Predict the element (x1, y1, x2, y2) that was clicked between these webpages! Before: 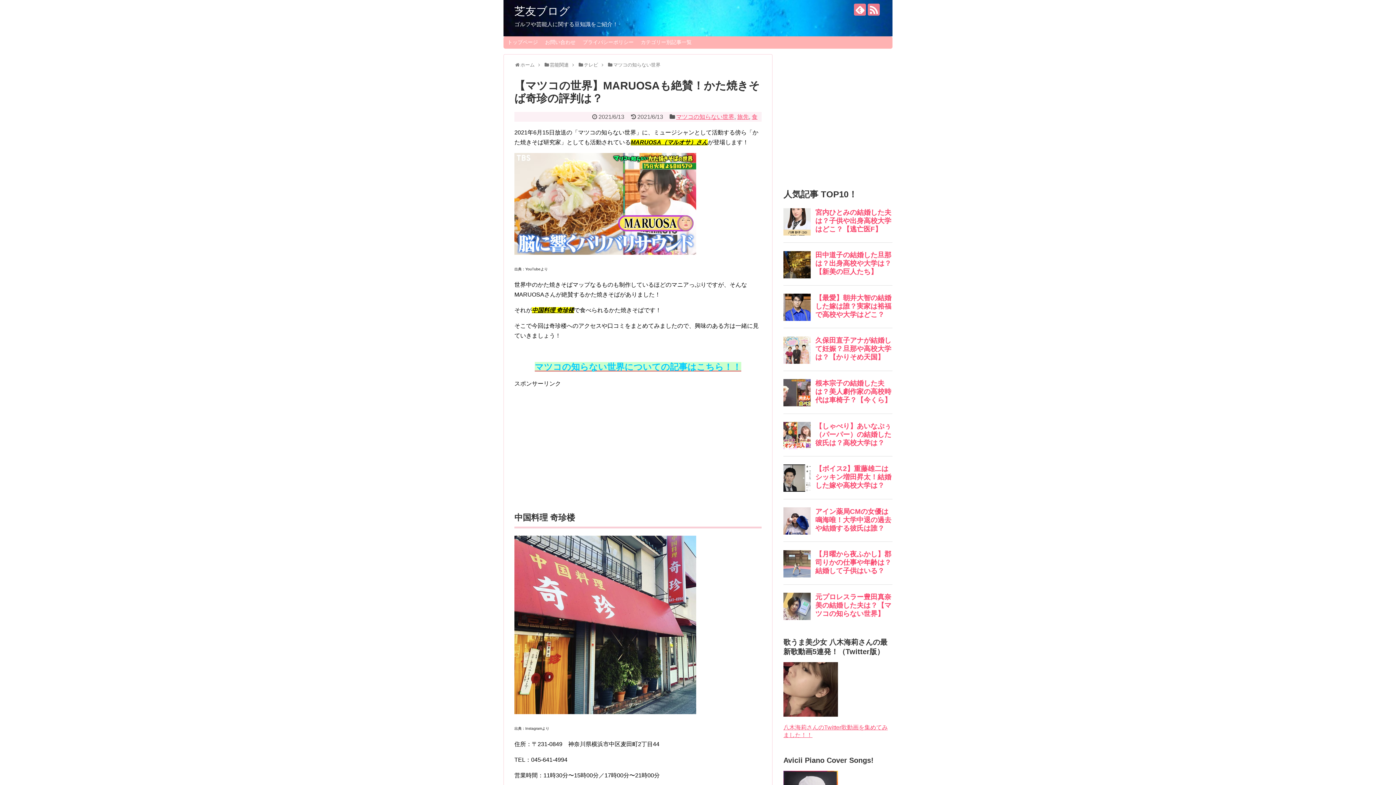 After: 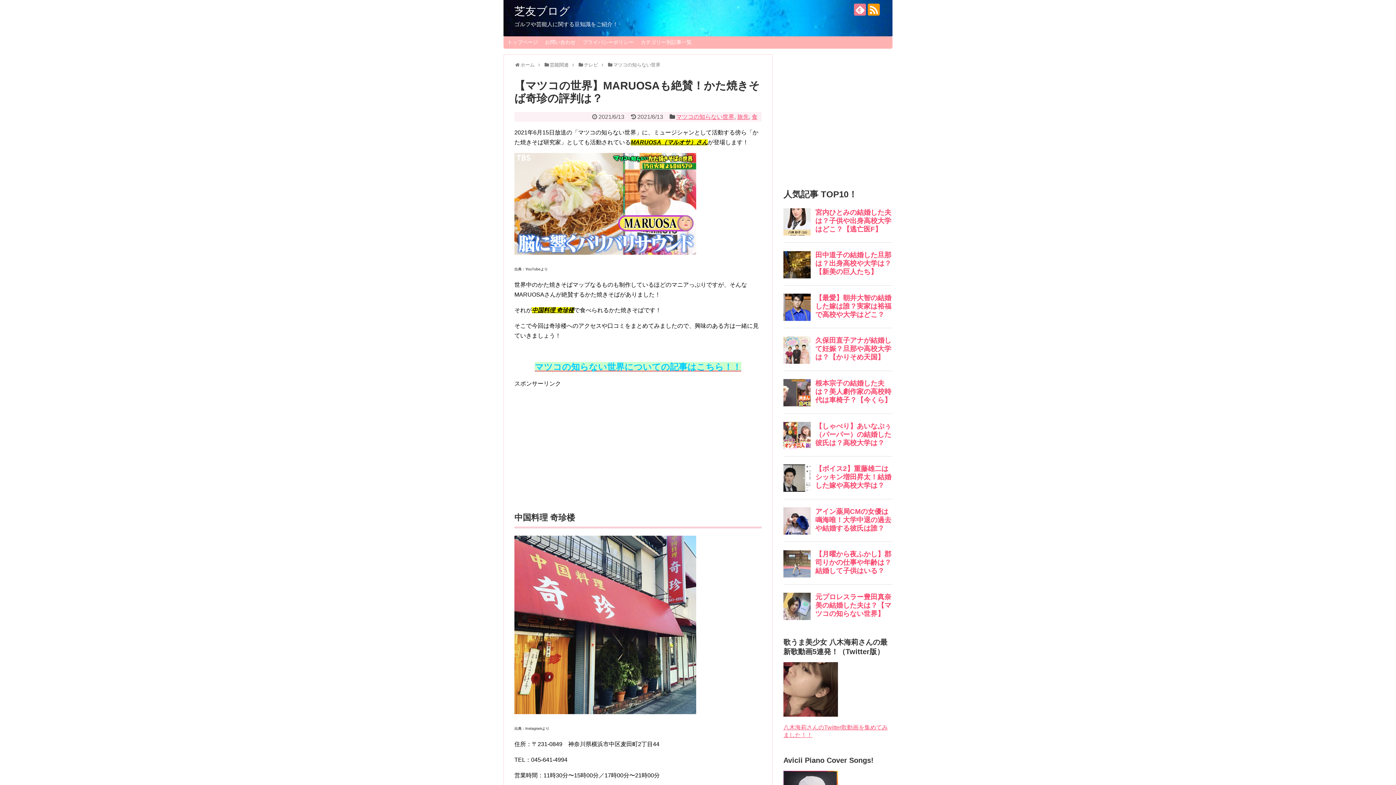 Action: bbox: (868, 3, 880, 15)